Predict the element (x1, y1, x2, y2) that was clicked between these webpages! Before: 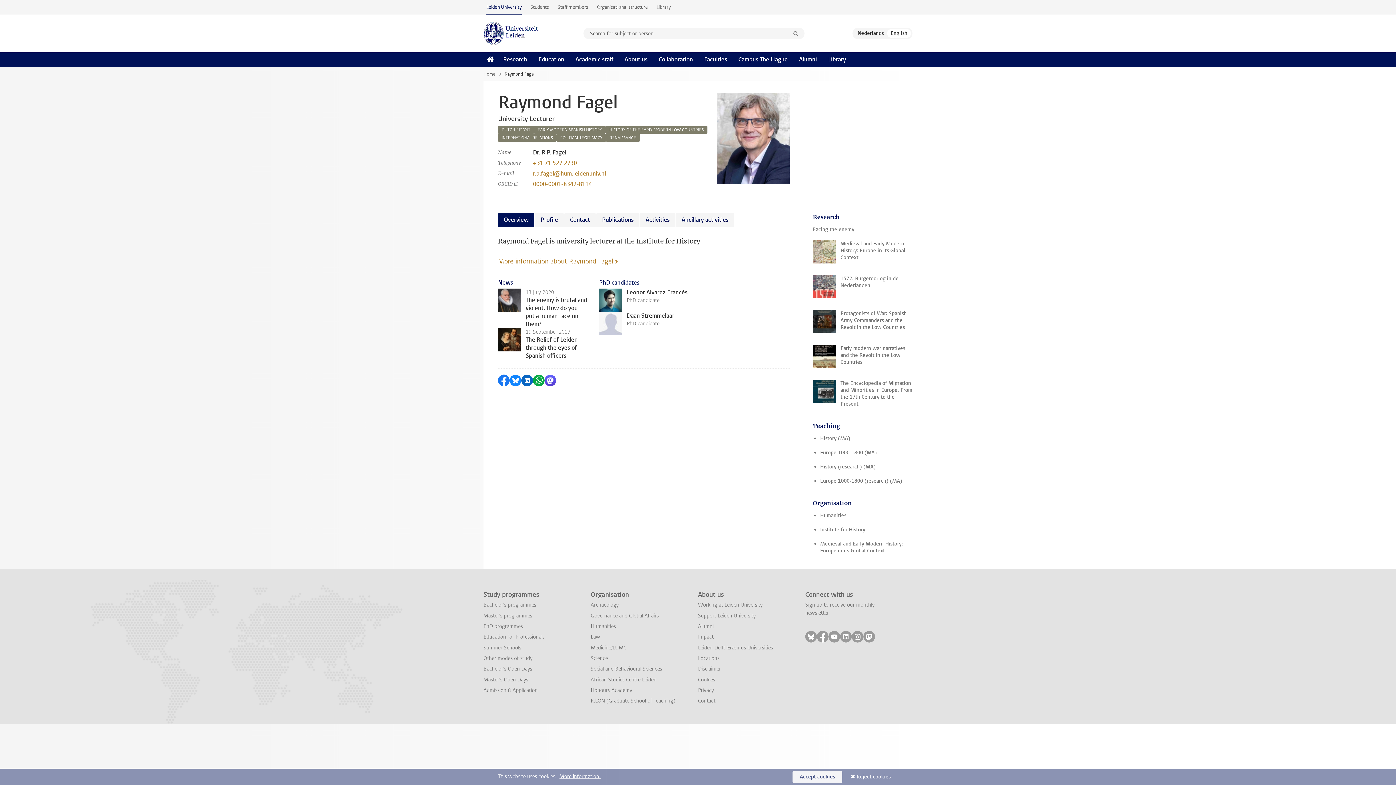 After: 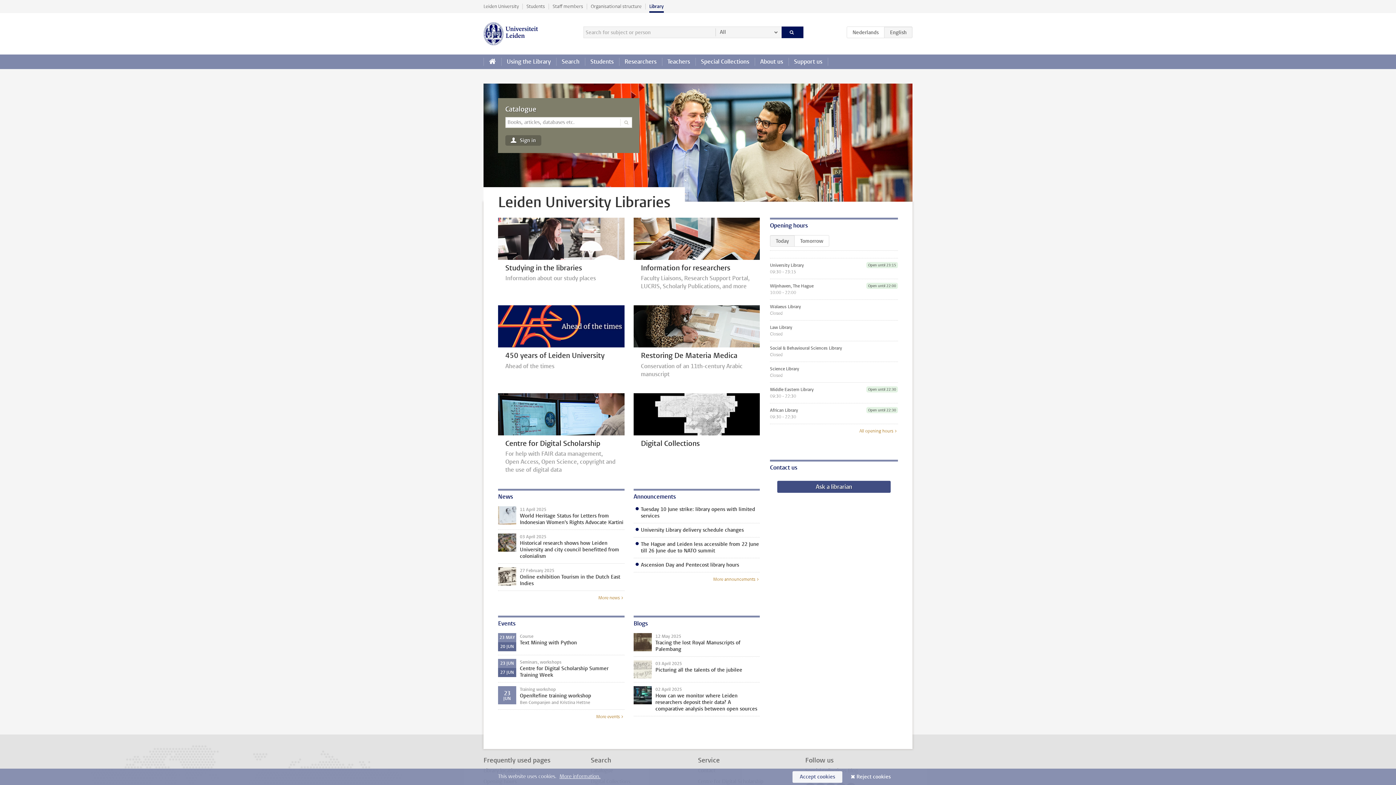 Action: label: Library bbox: (822, 52, 852, 66)